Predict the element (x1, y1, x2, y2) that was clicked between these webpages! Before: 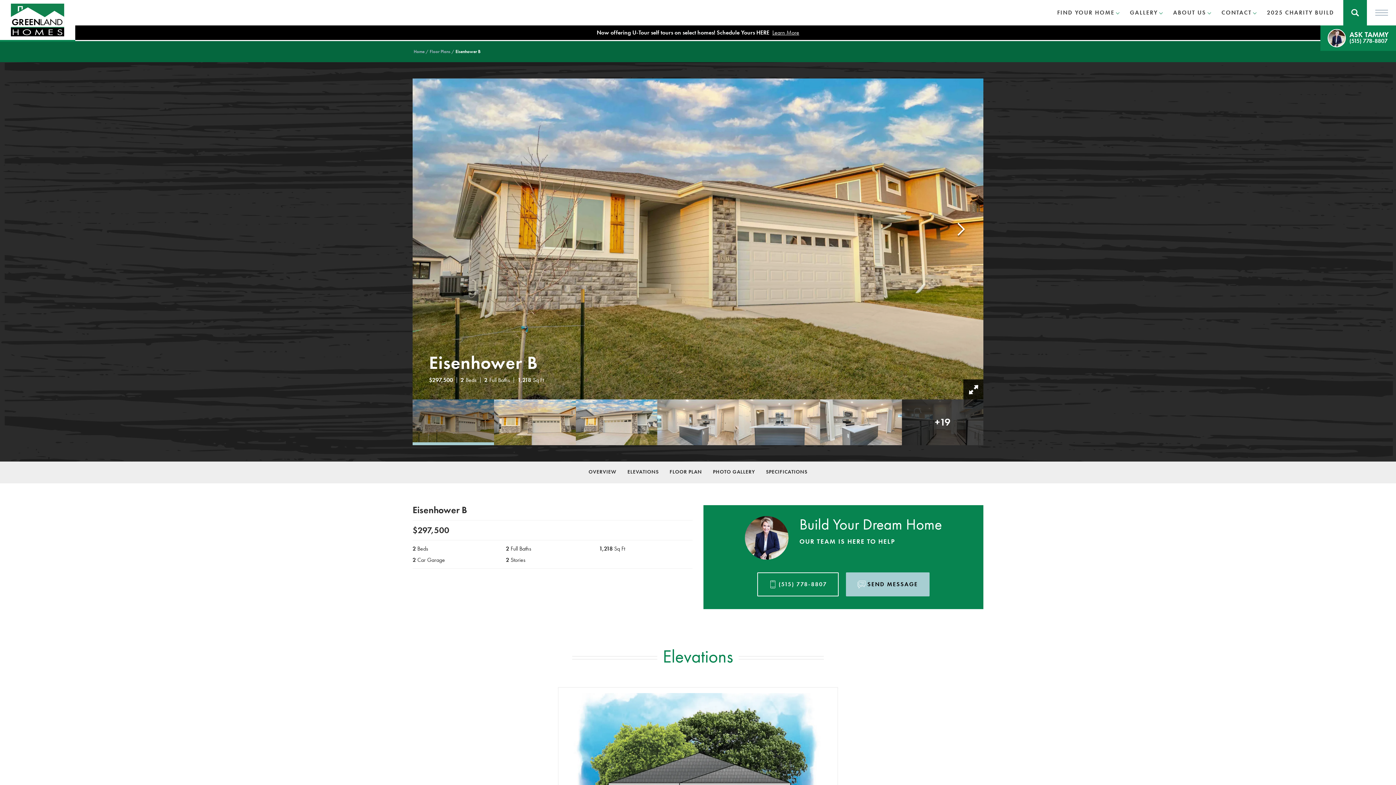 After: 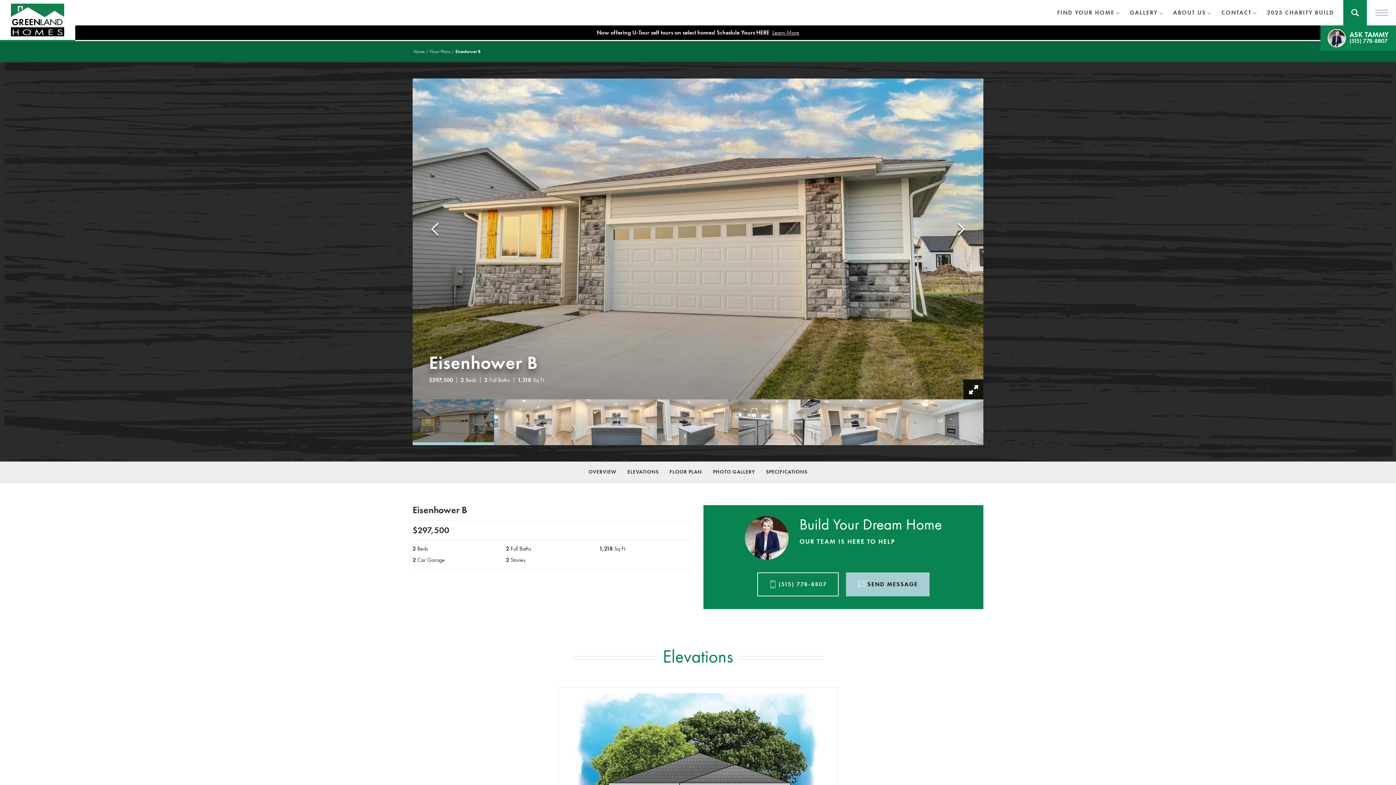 Action: bbox: (575, 417, 657, 425)